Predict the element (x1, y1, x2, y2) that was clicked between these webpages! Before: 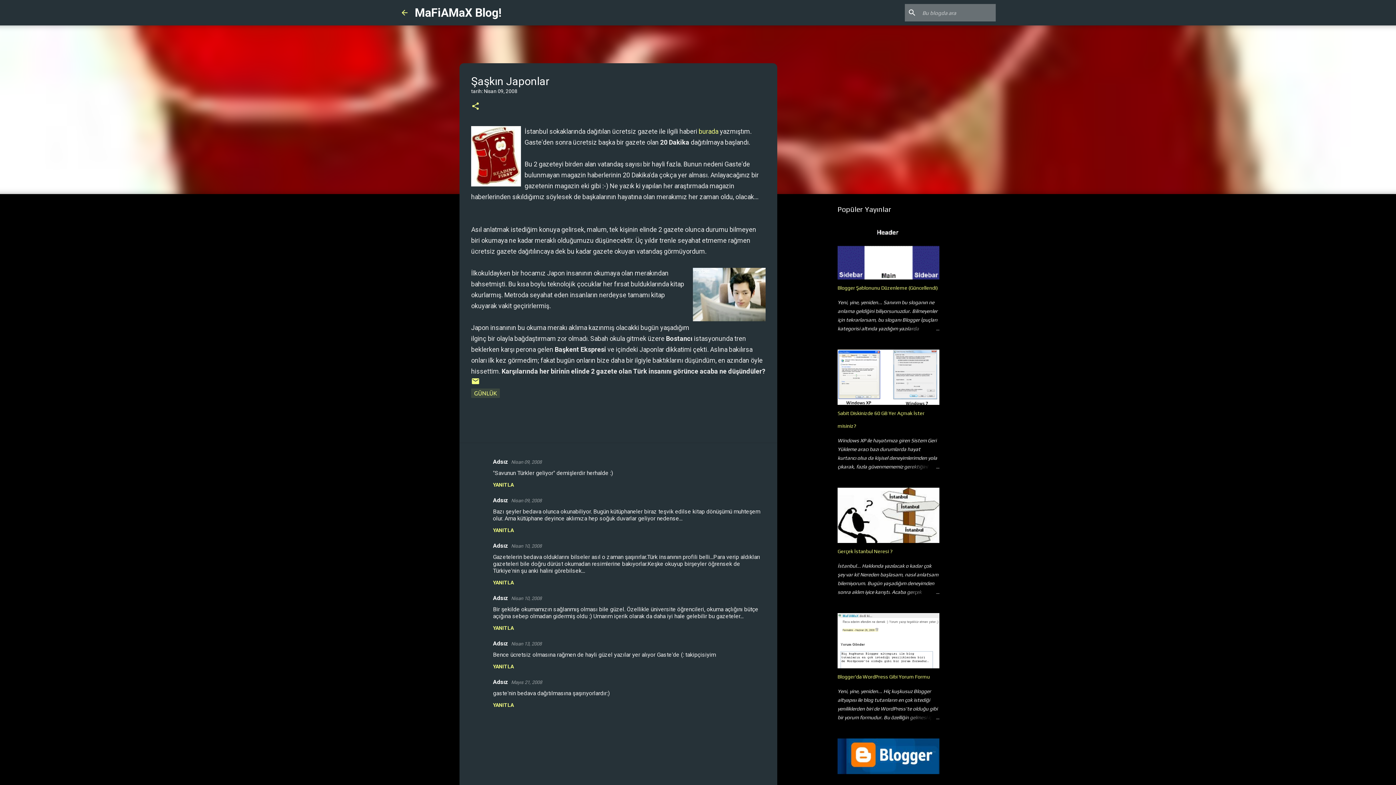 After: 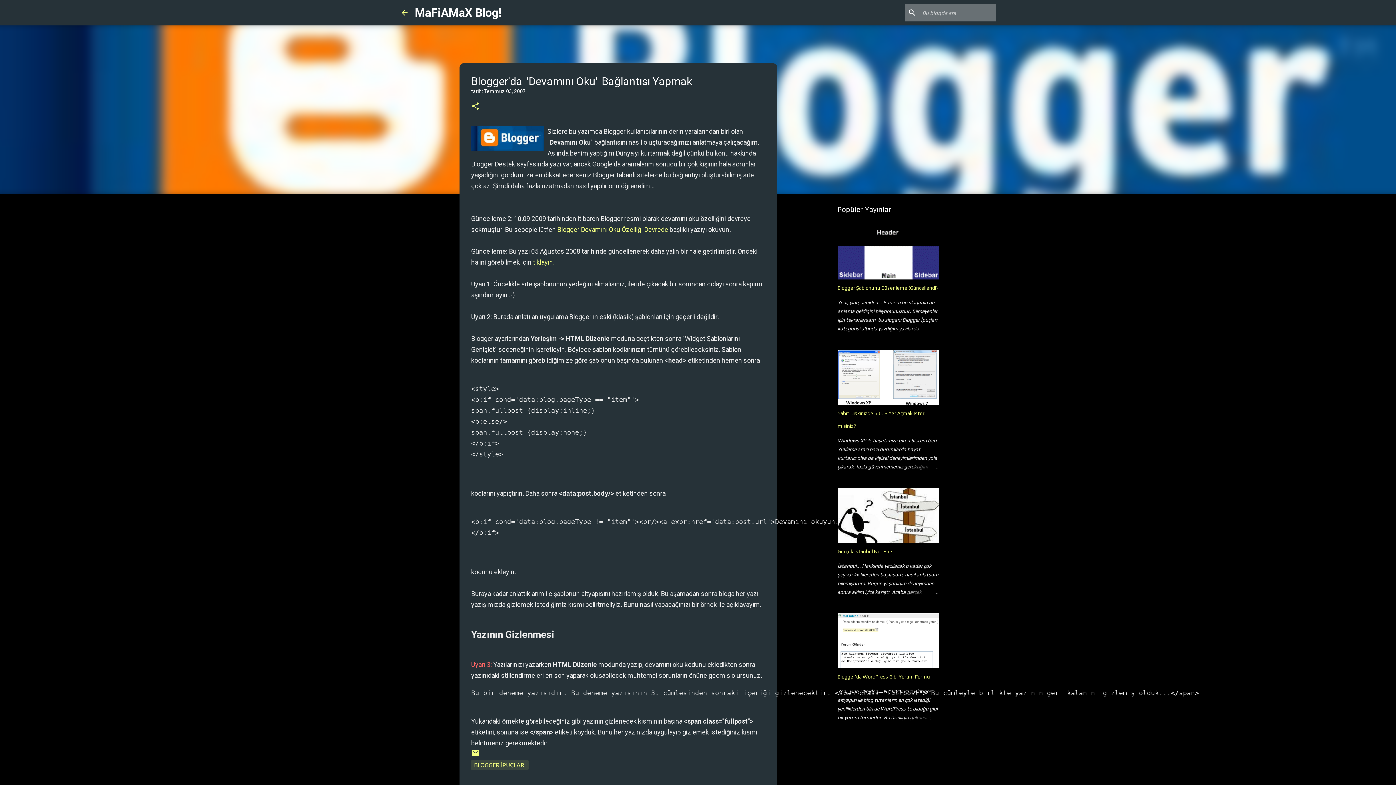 Action: bbox: (837, 769, 939, 775)